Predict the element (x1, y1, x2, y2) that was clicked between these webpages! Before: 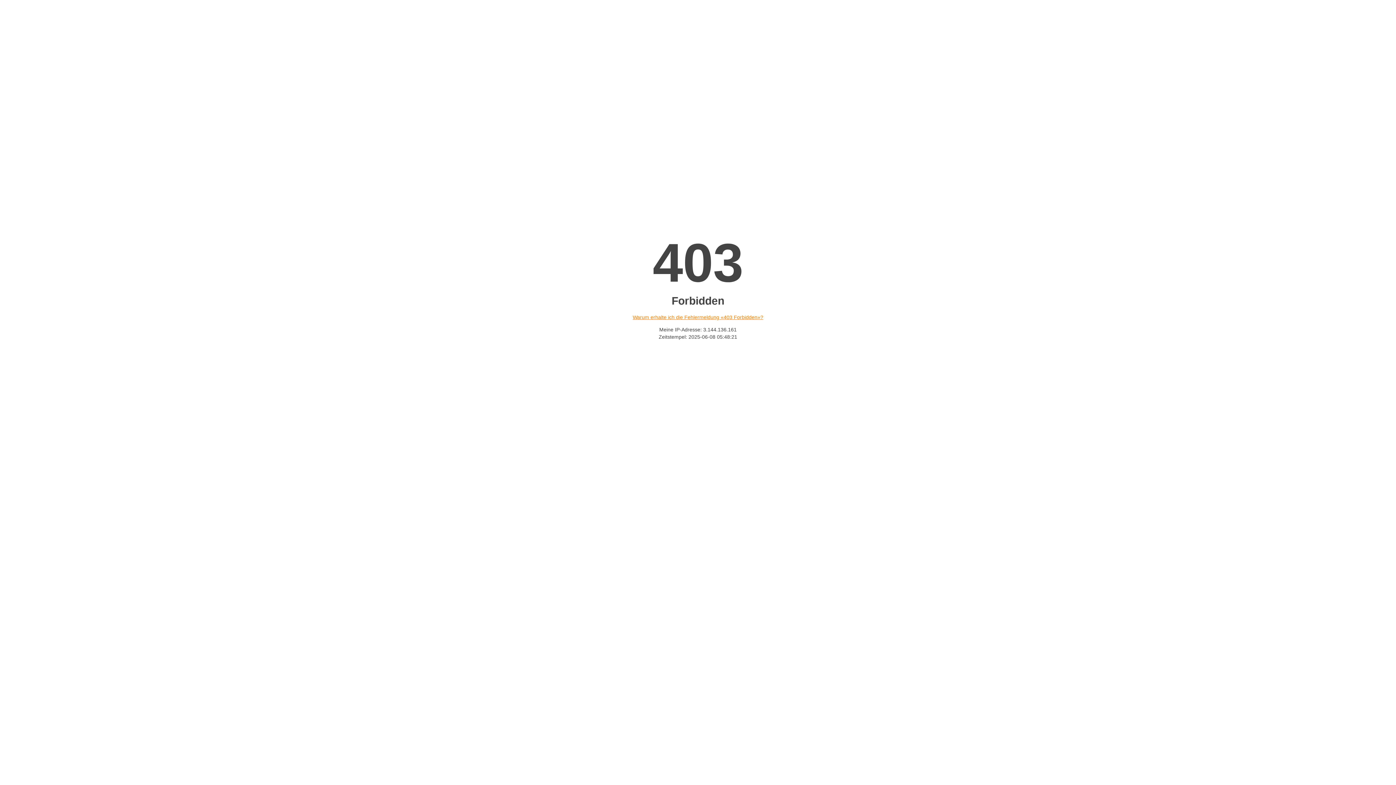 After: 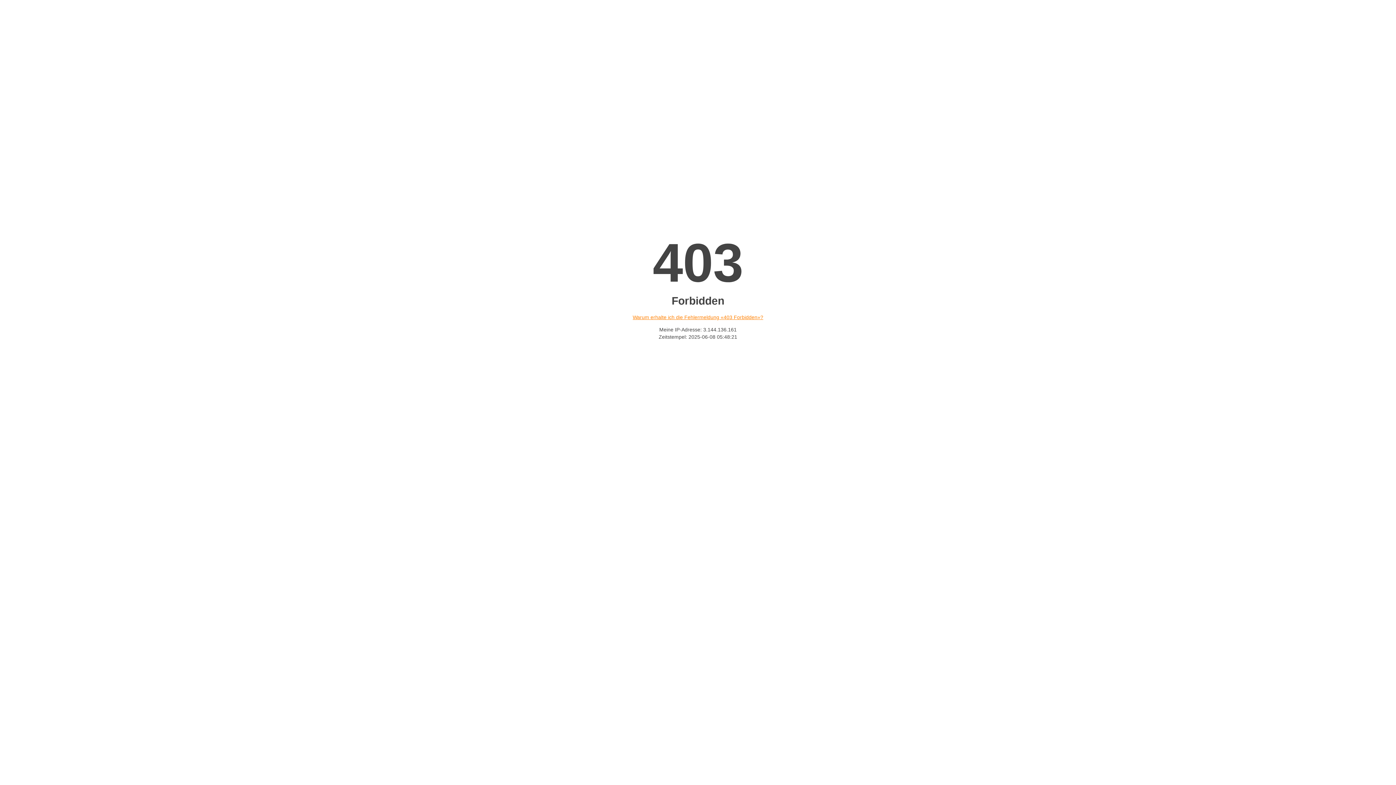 Action: label: Warum erhalte ich die Fehlermeldung «403 Forbidden»? bbox: (632, 314, 763, 320)